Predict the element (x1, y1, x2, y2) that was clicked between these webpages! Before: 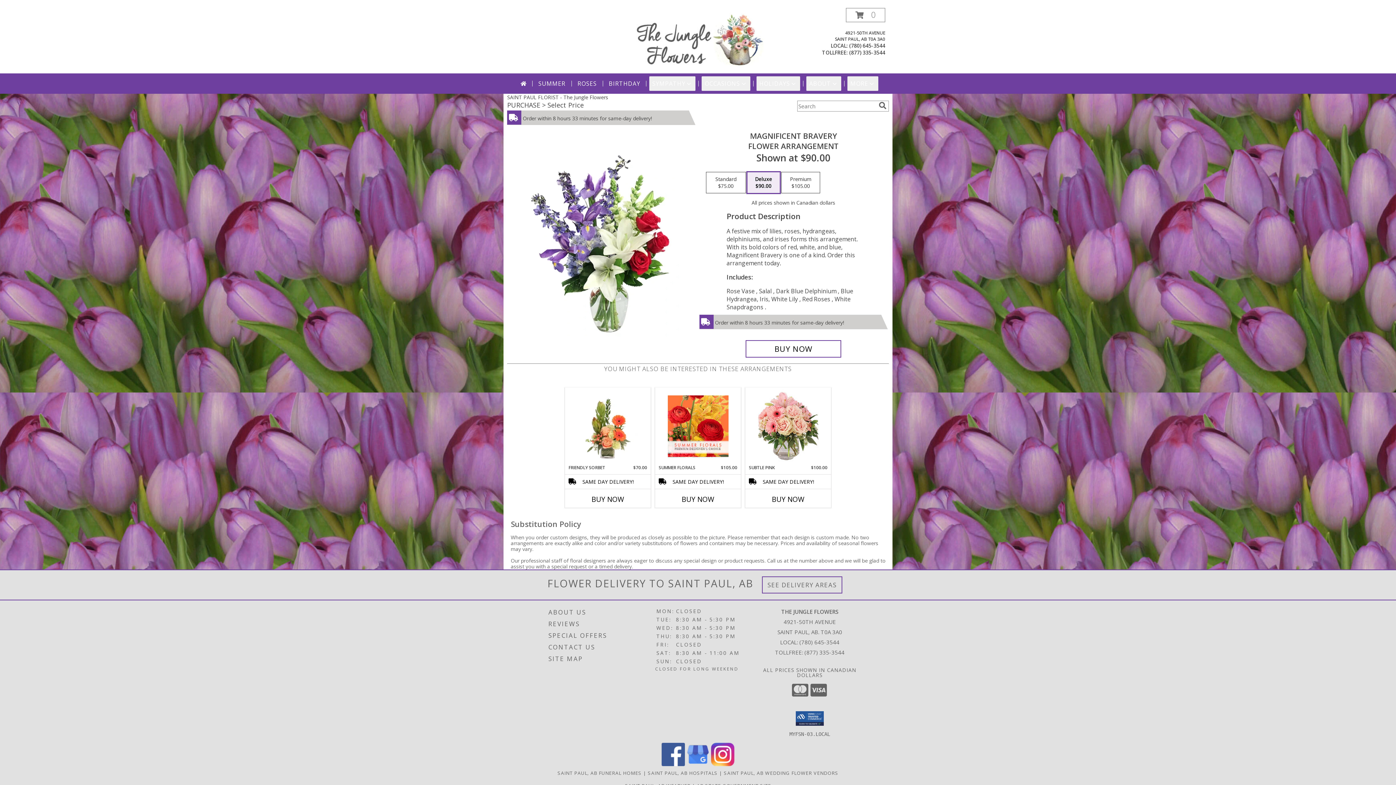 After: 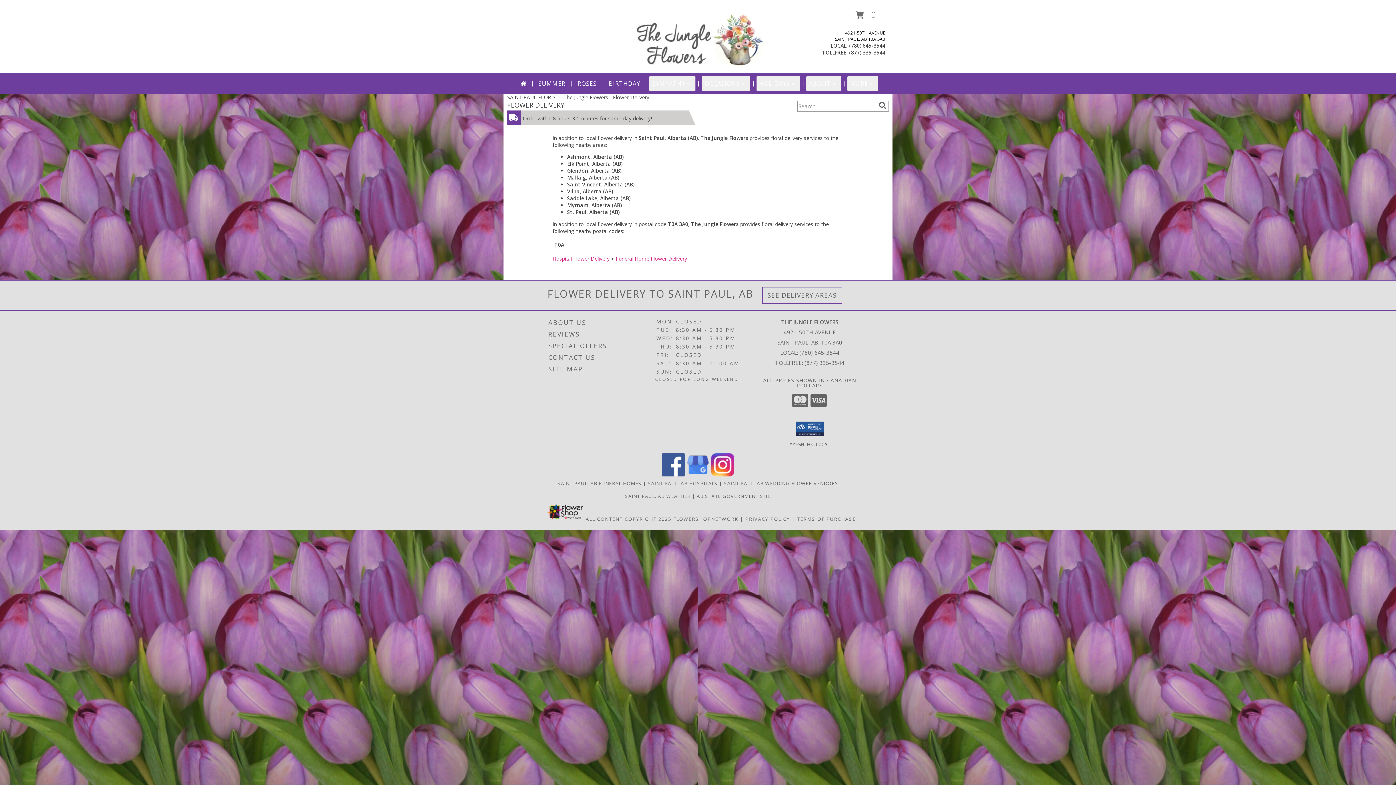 Action: bbox: (767, 580, 836, 589) label: See Where We Deliver